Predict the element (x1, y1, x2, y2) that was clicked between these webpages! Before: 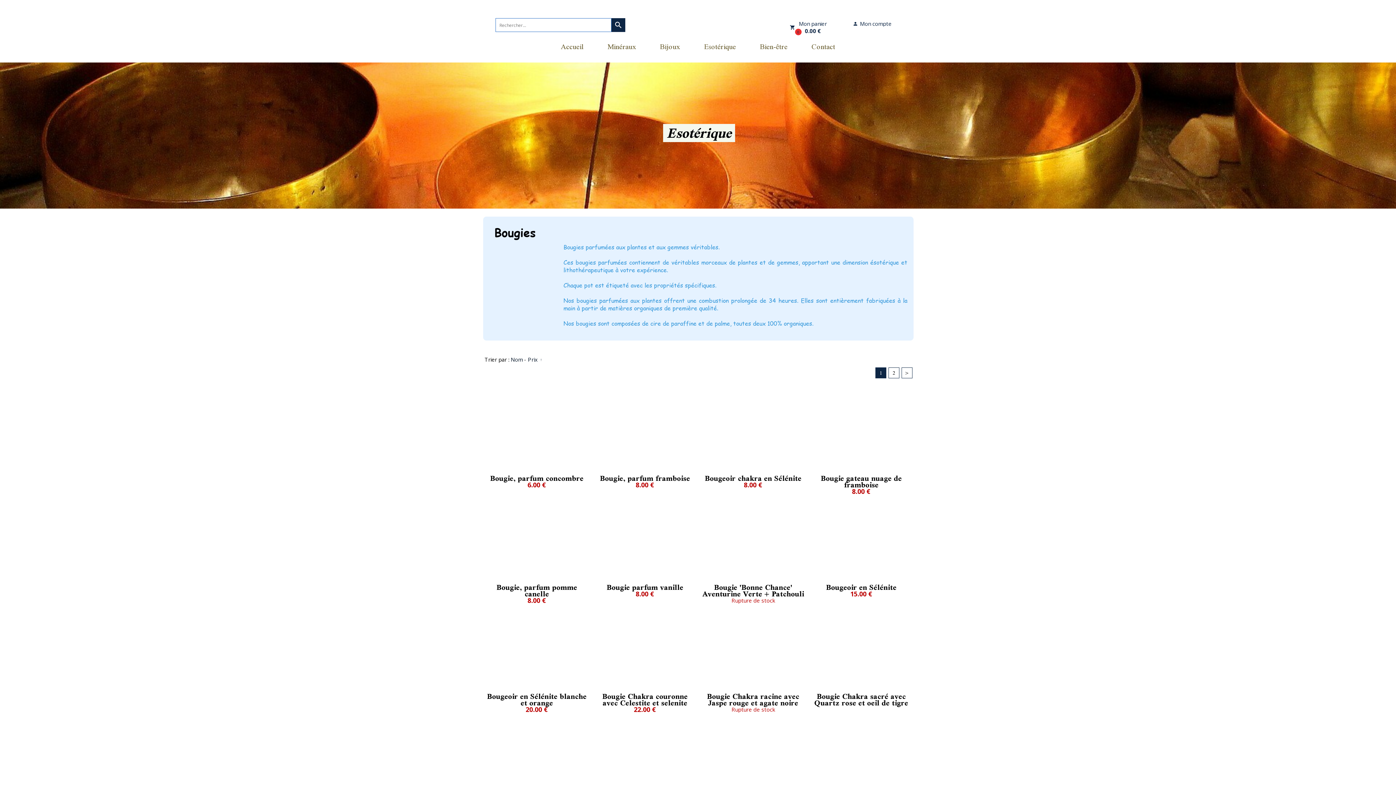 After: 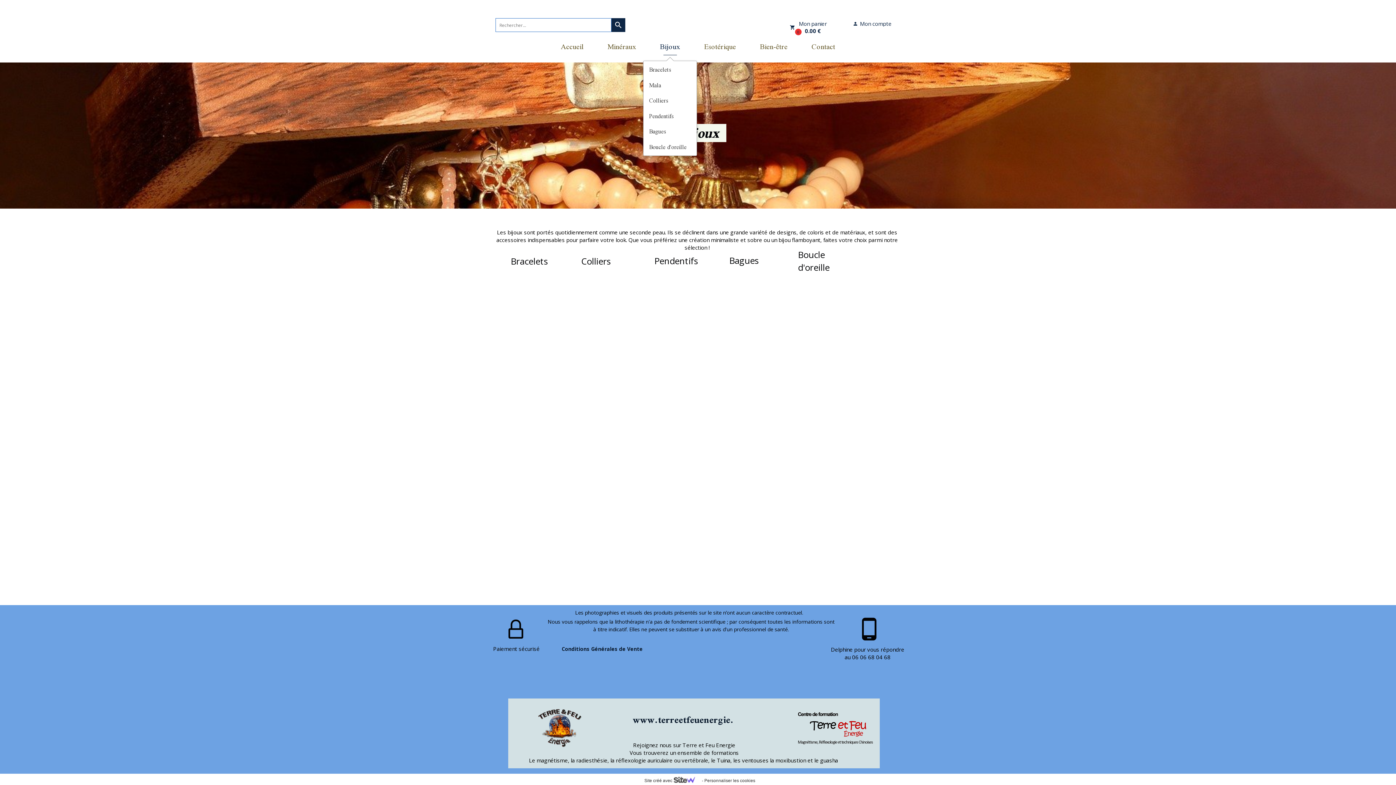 Action: bbox: (656, 37, 684, 55) label: Bijoux